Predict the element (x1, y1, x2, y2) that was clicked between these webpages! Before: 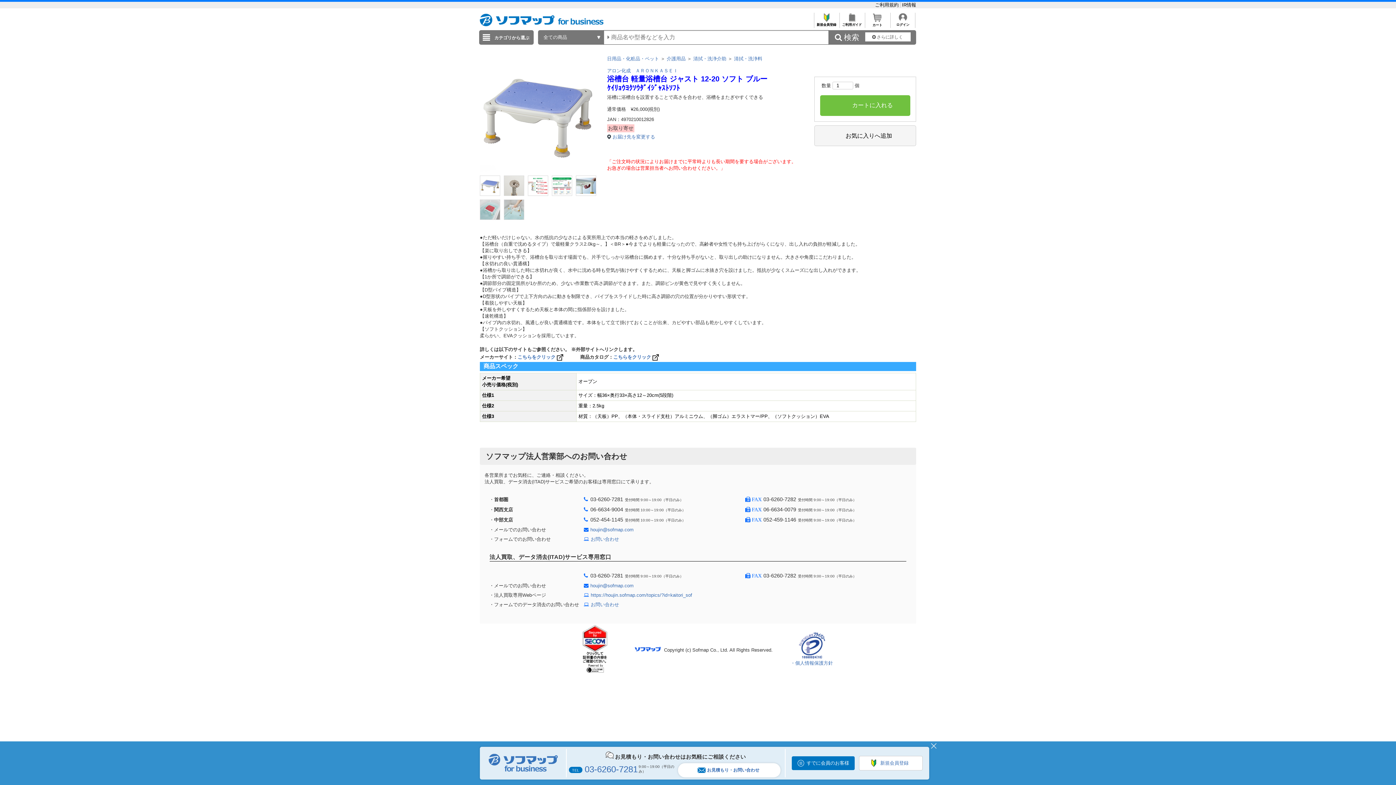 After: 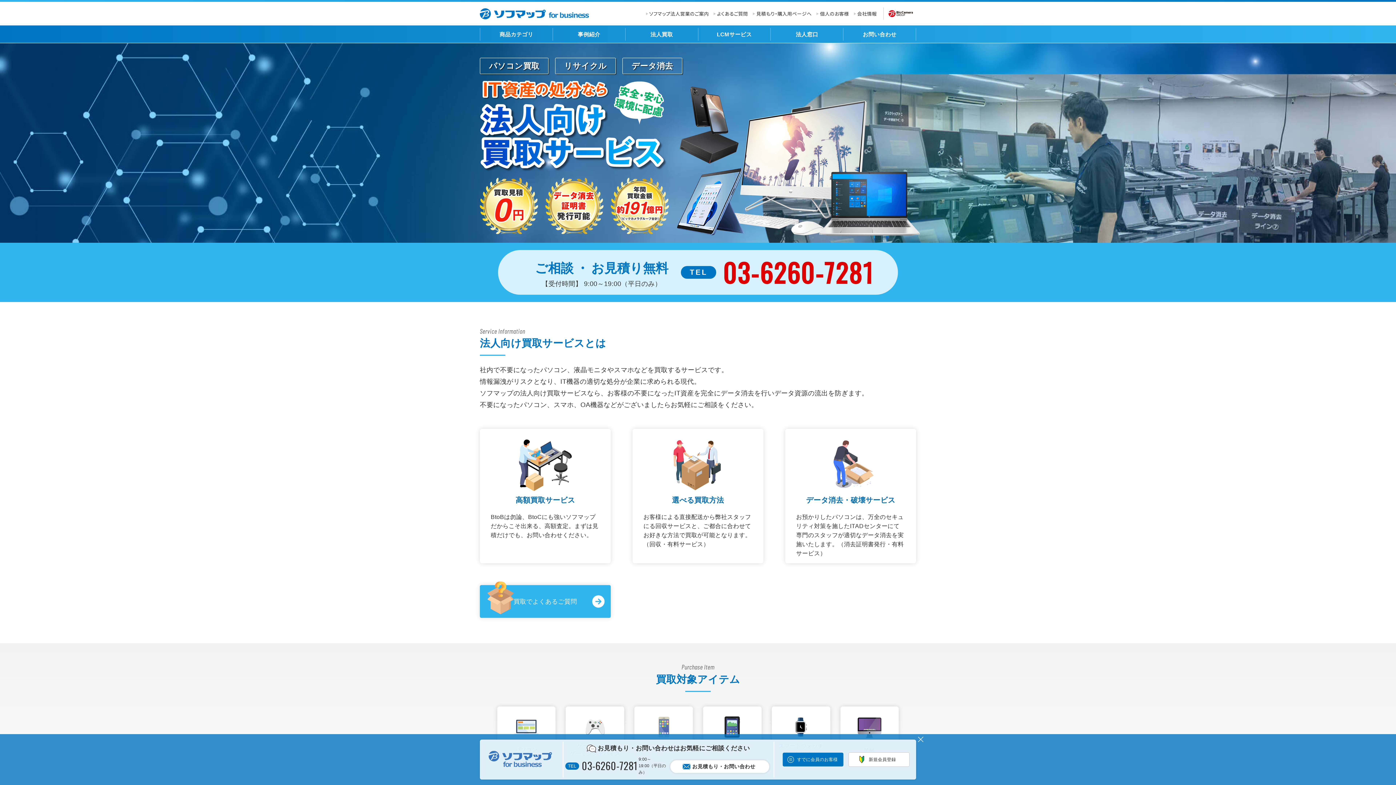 Action: bbox: (590, 592, 692, 598) label: https://houjin.sofmap.com/topics/?id=kaitori_sof